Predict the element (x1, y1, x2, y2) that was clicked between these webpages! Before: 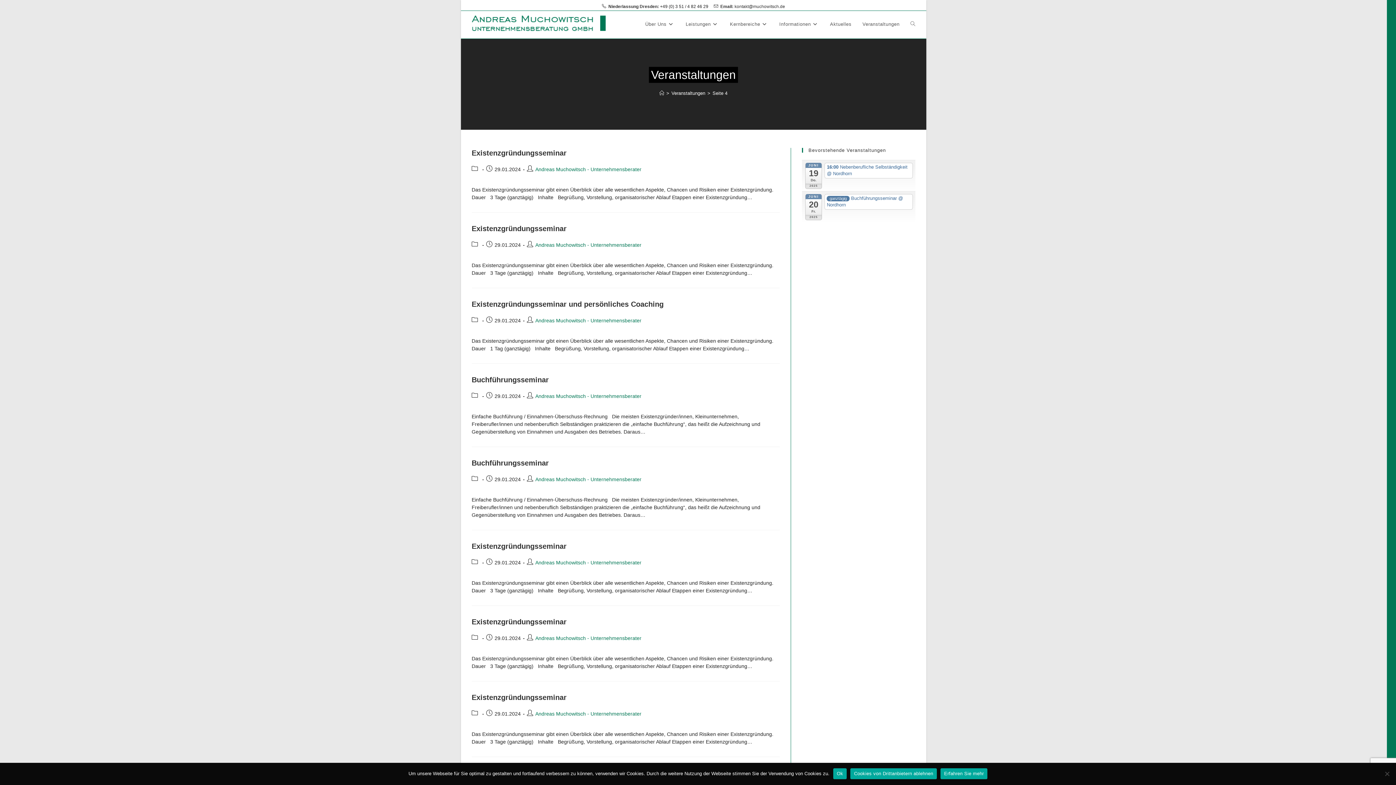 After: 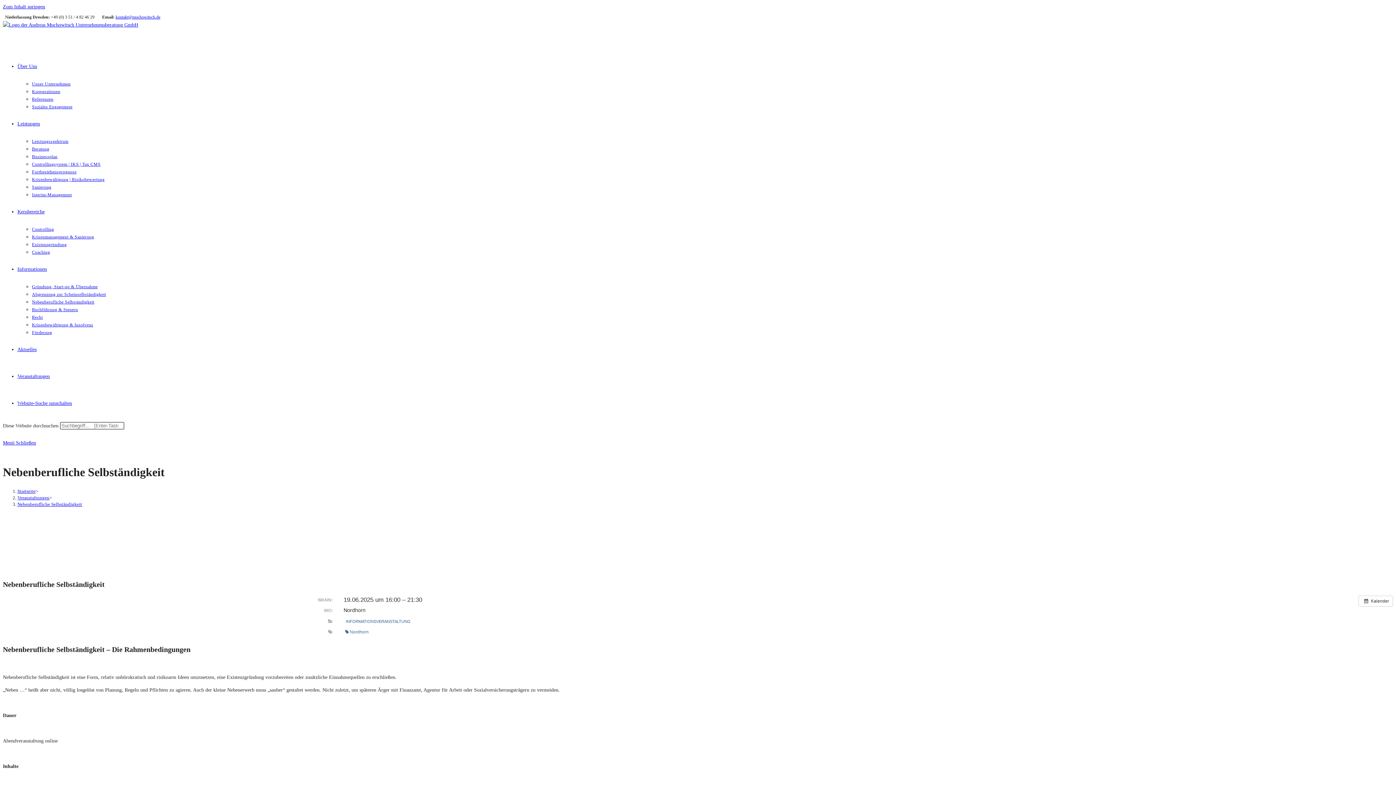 Action: label: 16:00 Nebenberufliche Selbständigkeit @ Nordhorn bbox: (824, 162, 913, 178)